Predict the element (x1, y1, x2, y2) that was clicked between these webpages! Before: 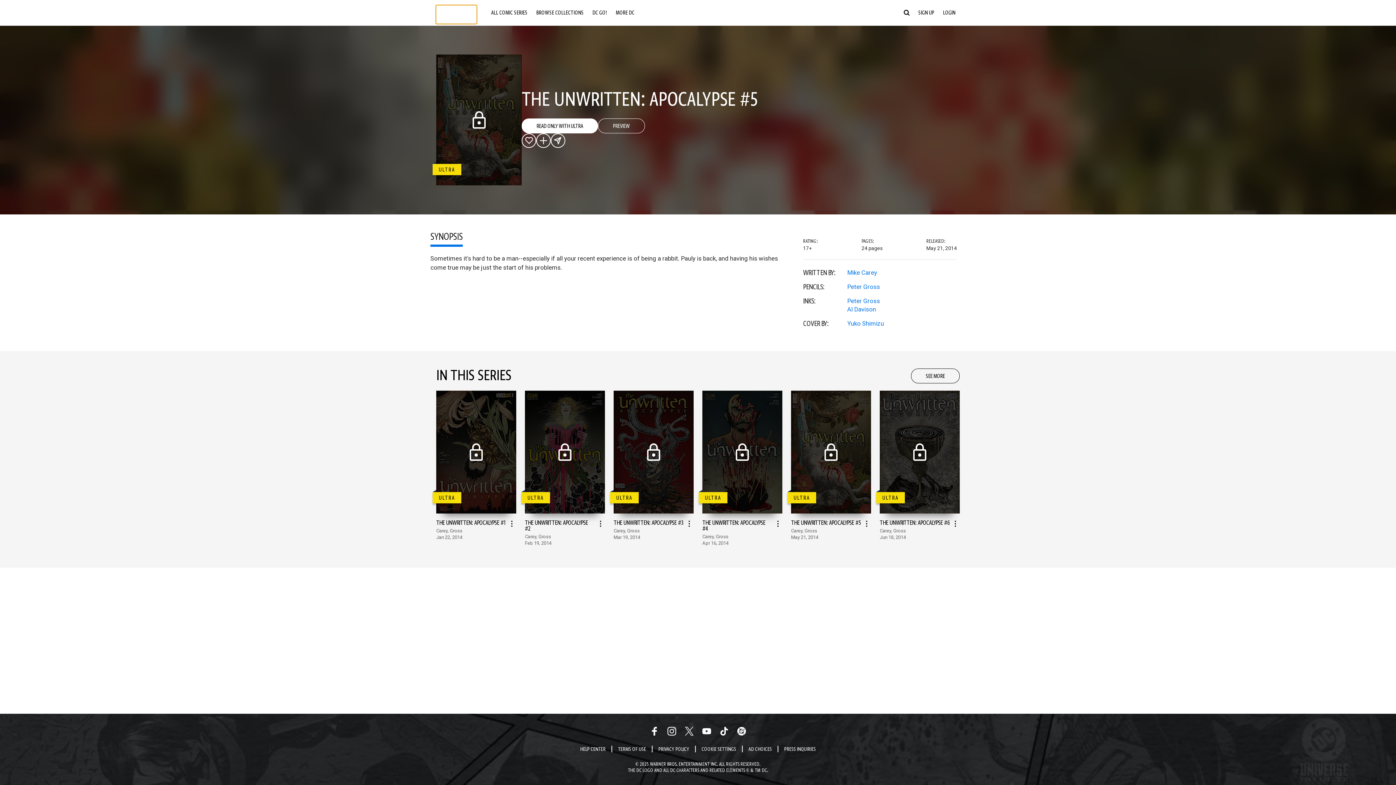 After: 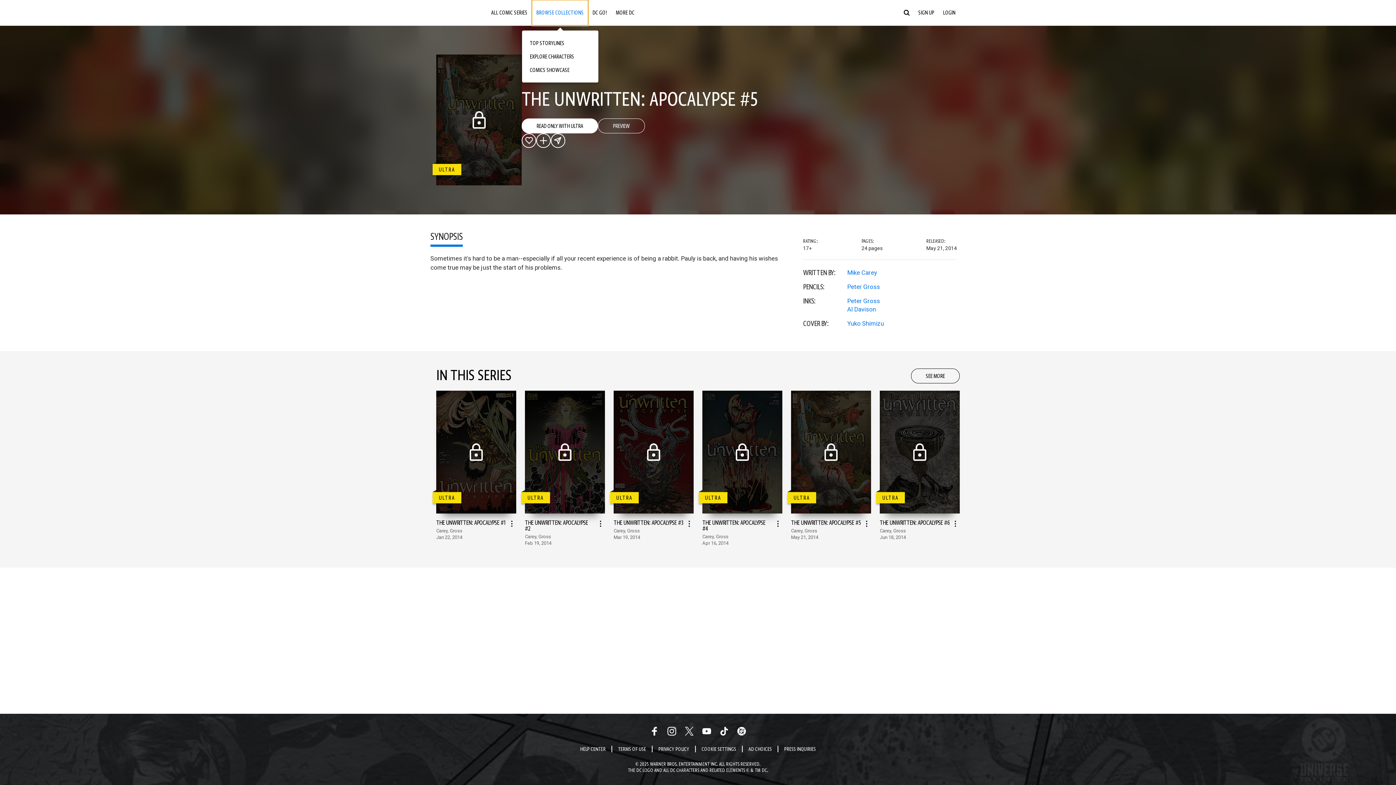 Action: label: BROWSE COLLECTIONS bbox: (532, 0, 588, 25)